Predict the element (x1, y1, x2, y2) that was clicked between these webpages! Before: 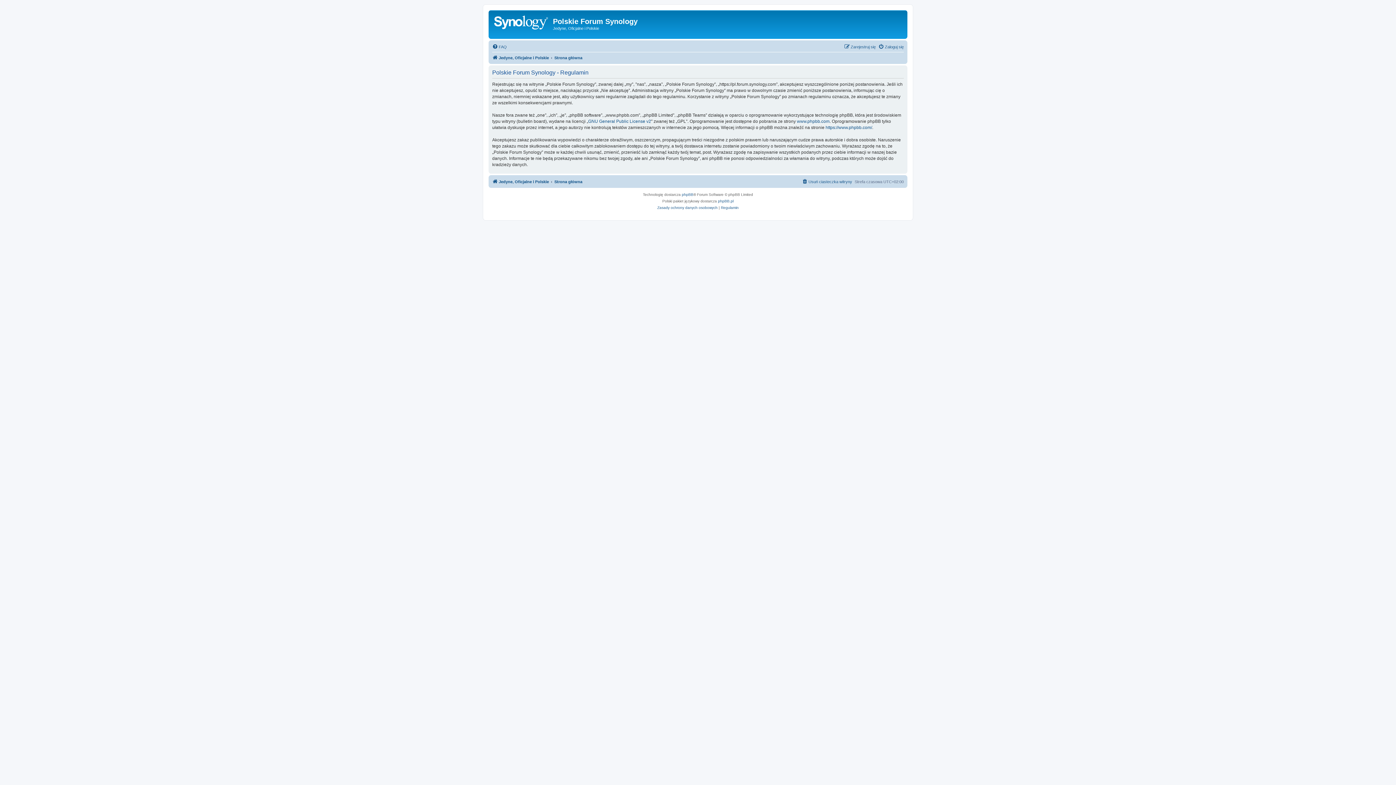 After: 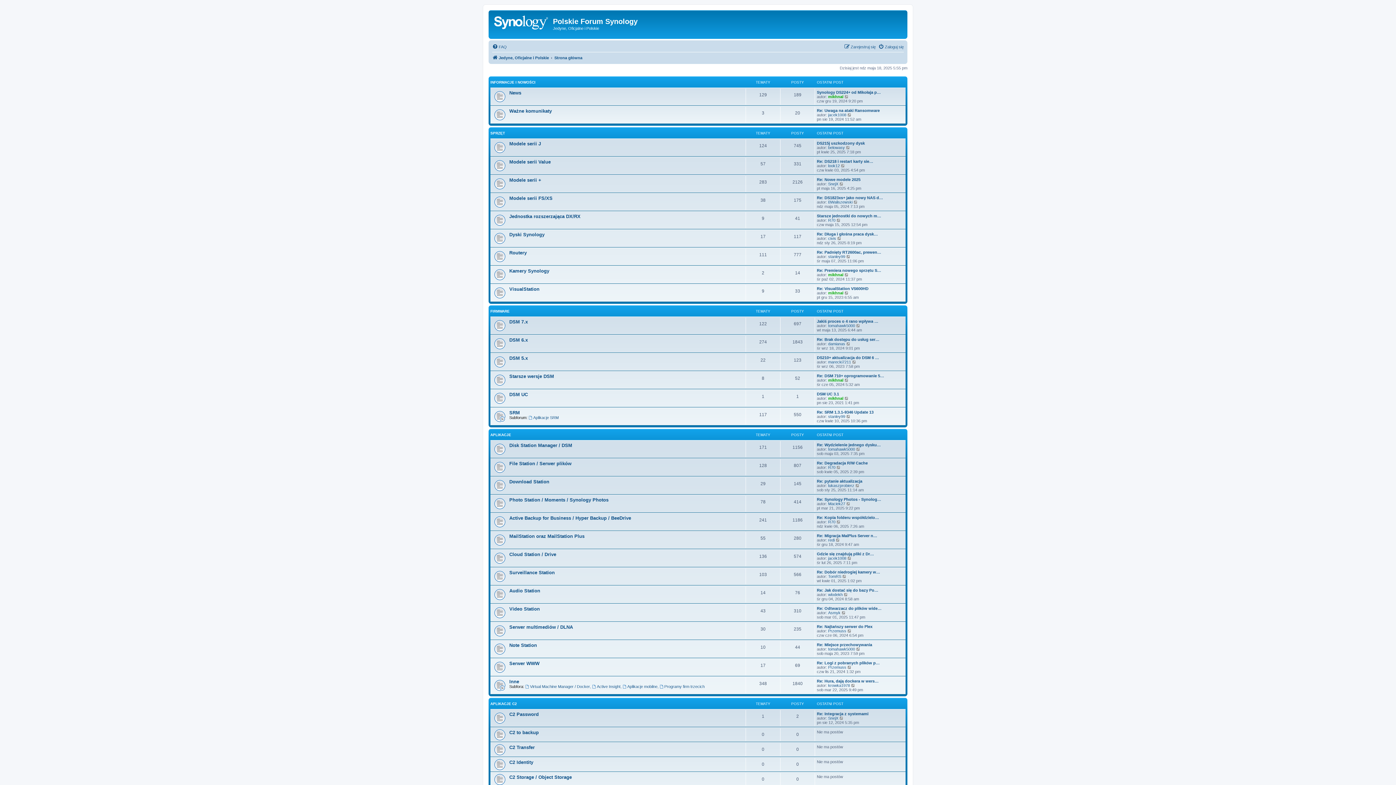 Action: bbox: (492, 177, 549, 186) label: Jedyne, Oficjalne i Polskie